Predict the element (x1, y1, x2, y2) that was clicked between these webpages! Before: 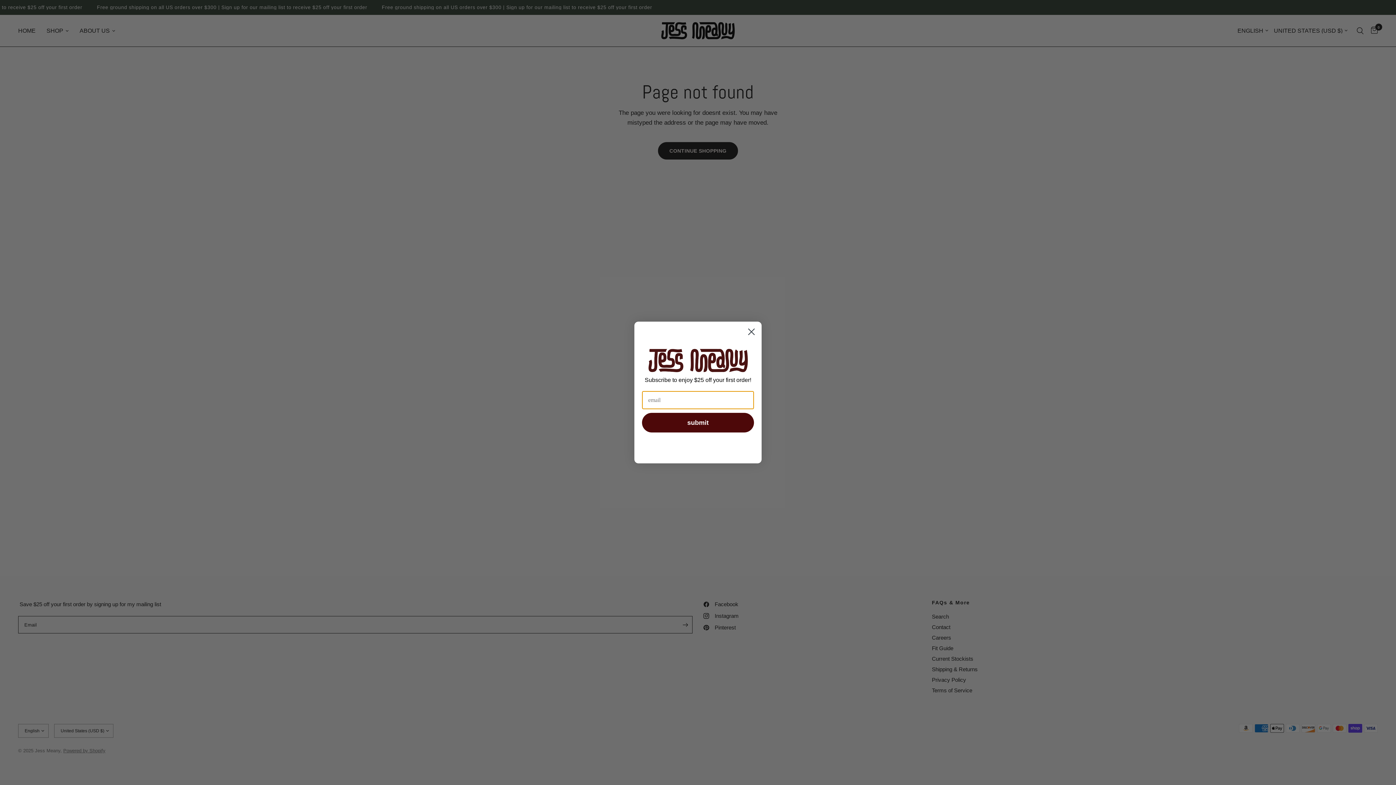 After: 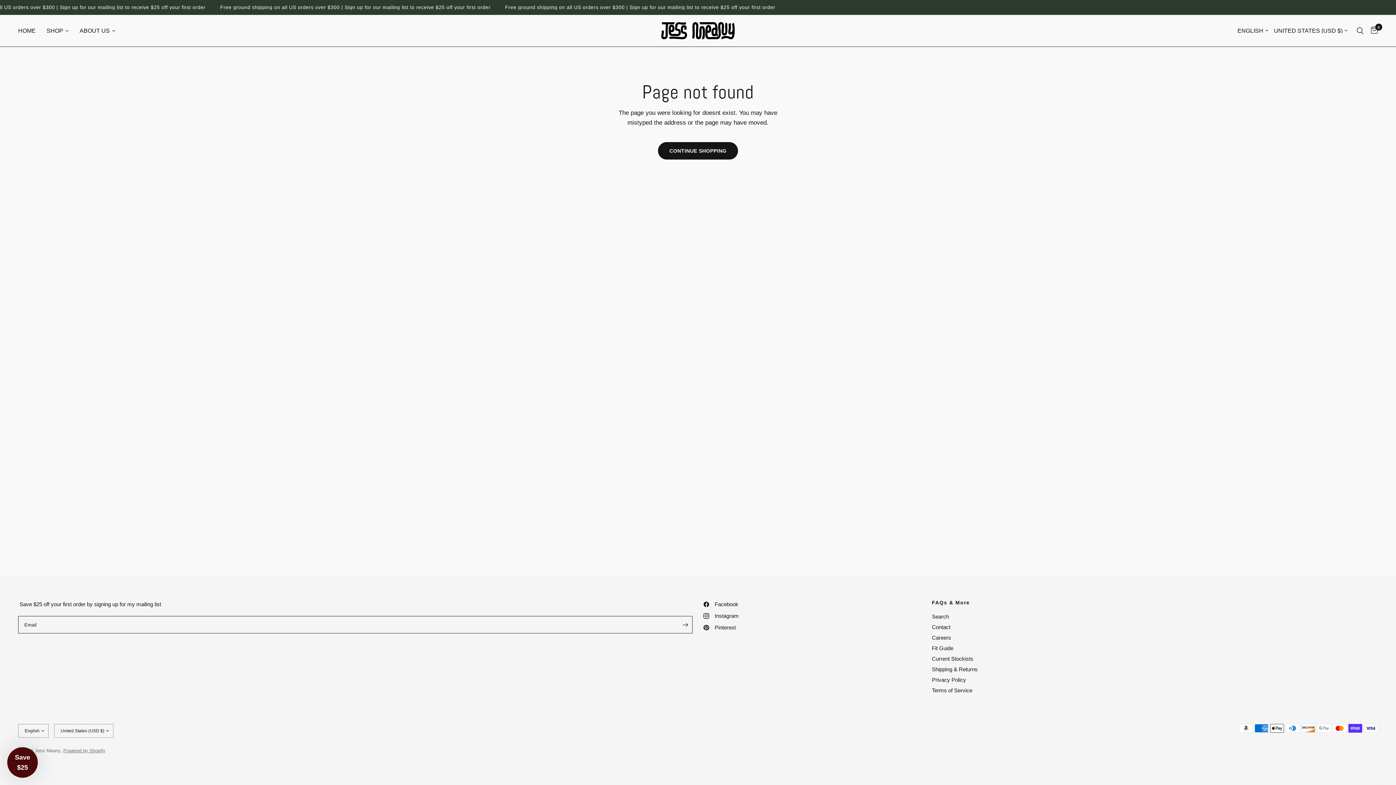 Action: bbox: (744, 324, 758, 339) label: Close dialog